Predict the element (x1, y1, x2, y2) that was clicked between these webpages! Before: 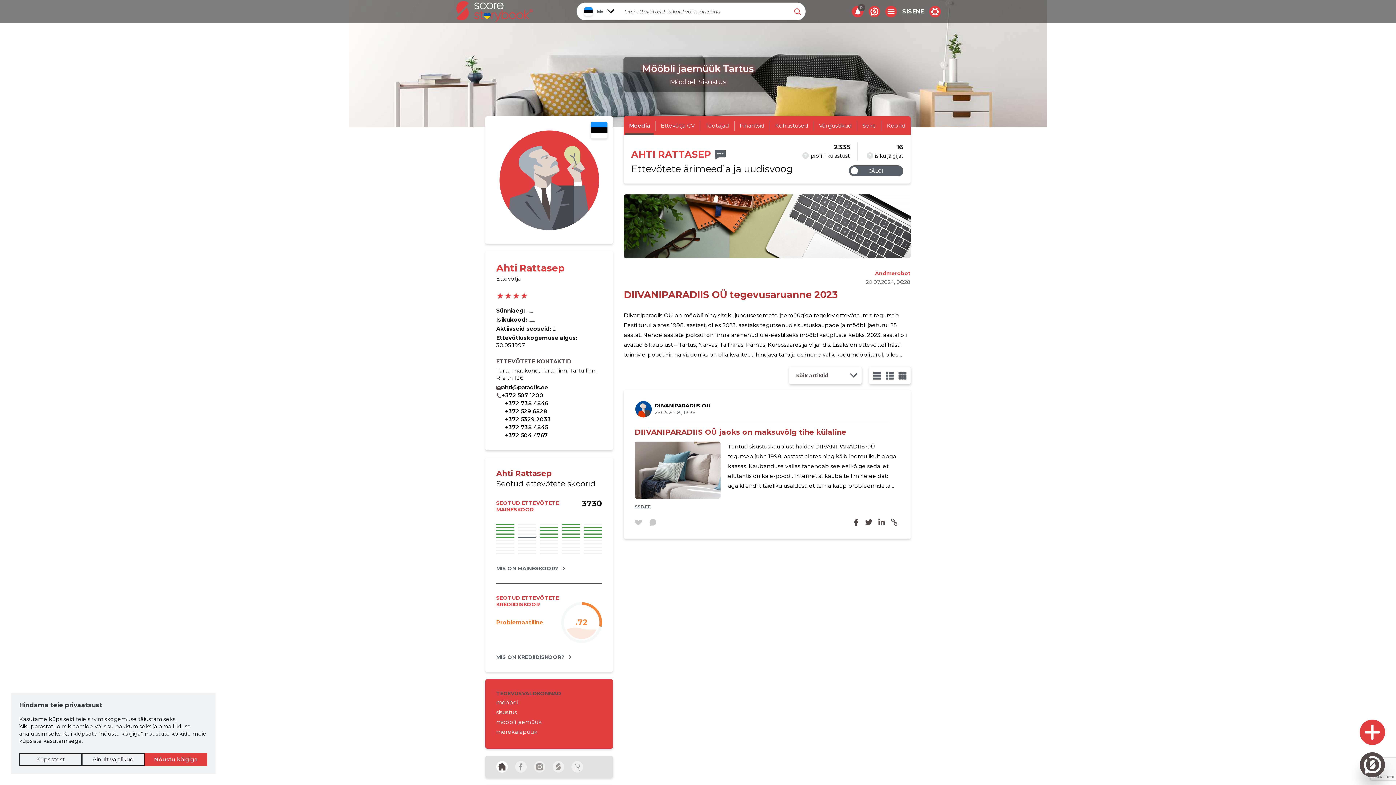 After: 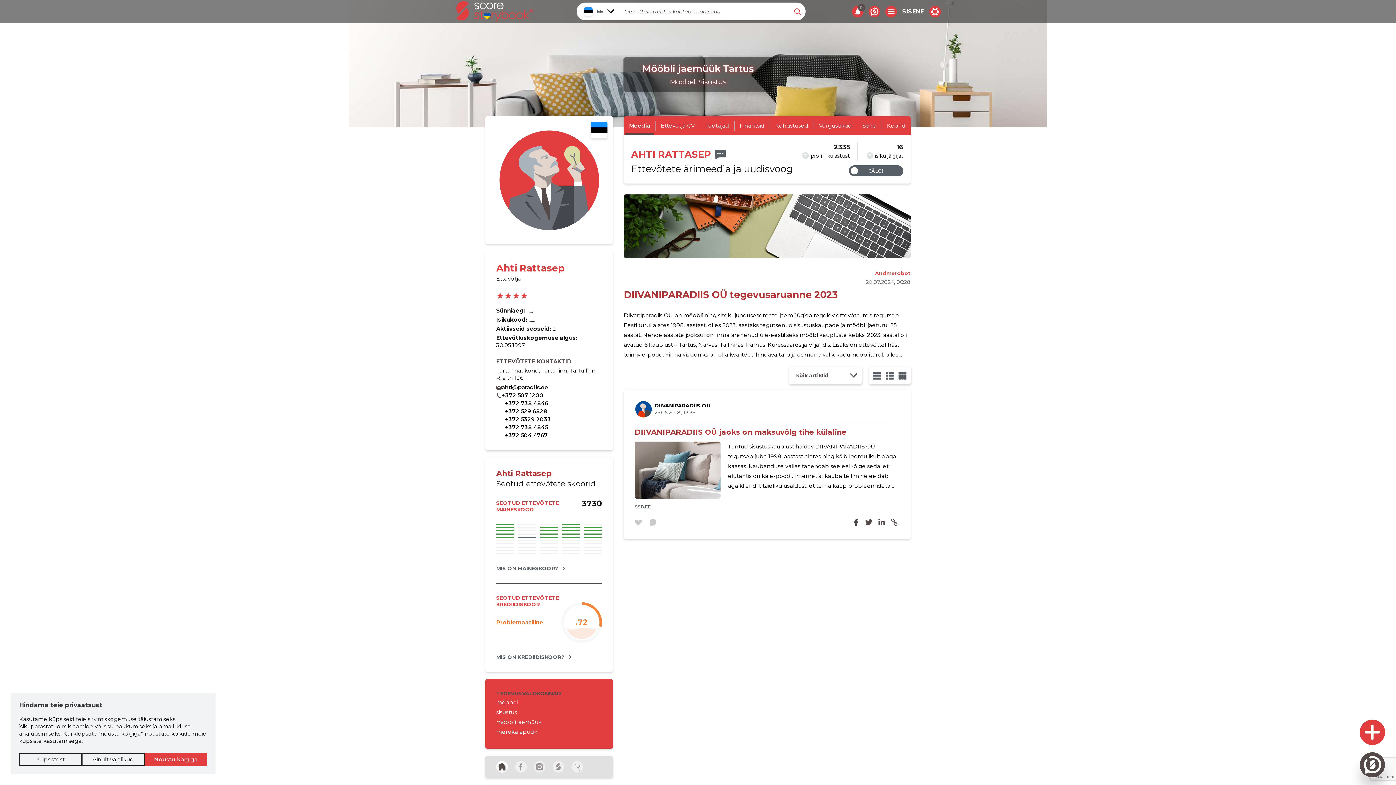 Action: bbox: (885, 371, 894, 380)